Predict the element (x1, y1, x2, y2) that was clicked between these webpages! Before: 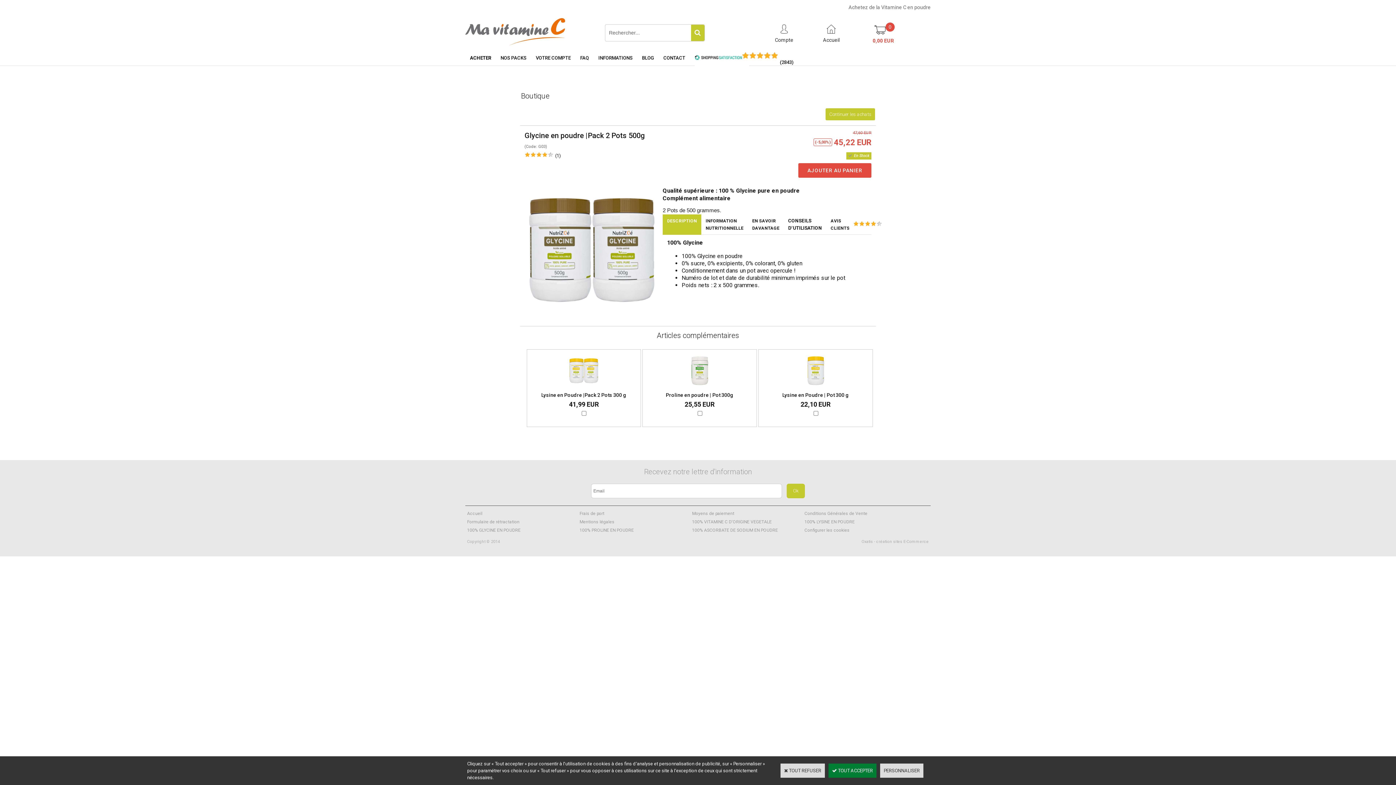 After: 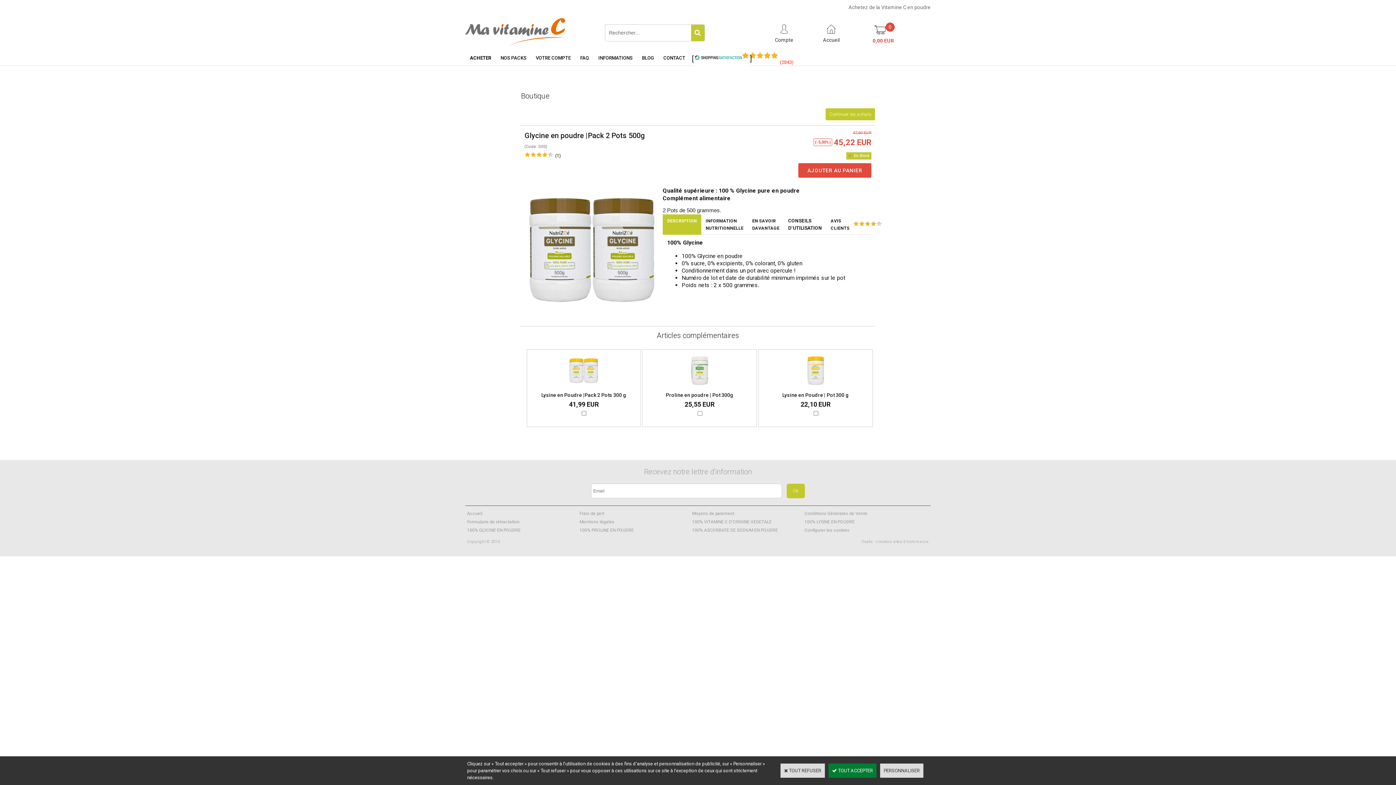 Action: label: Shopping Satisfaction bbox: (780, 59, 793, 65)